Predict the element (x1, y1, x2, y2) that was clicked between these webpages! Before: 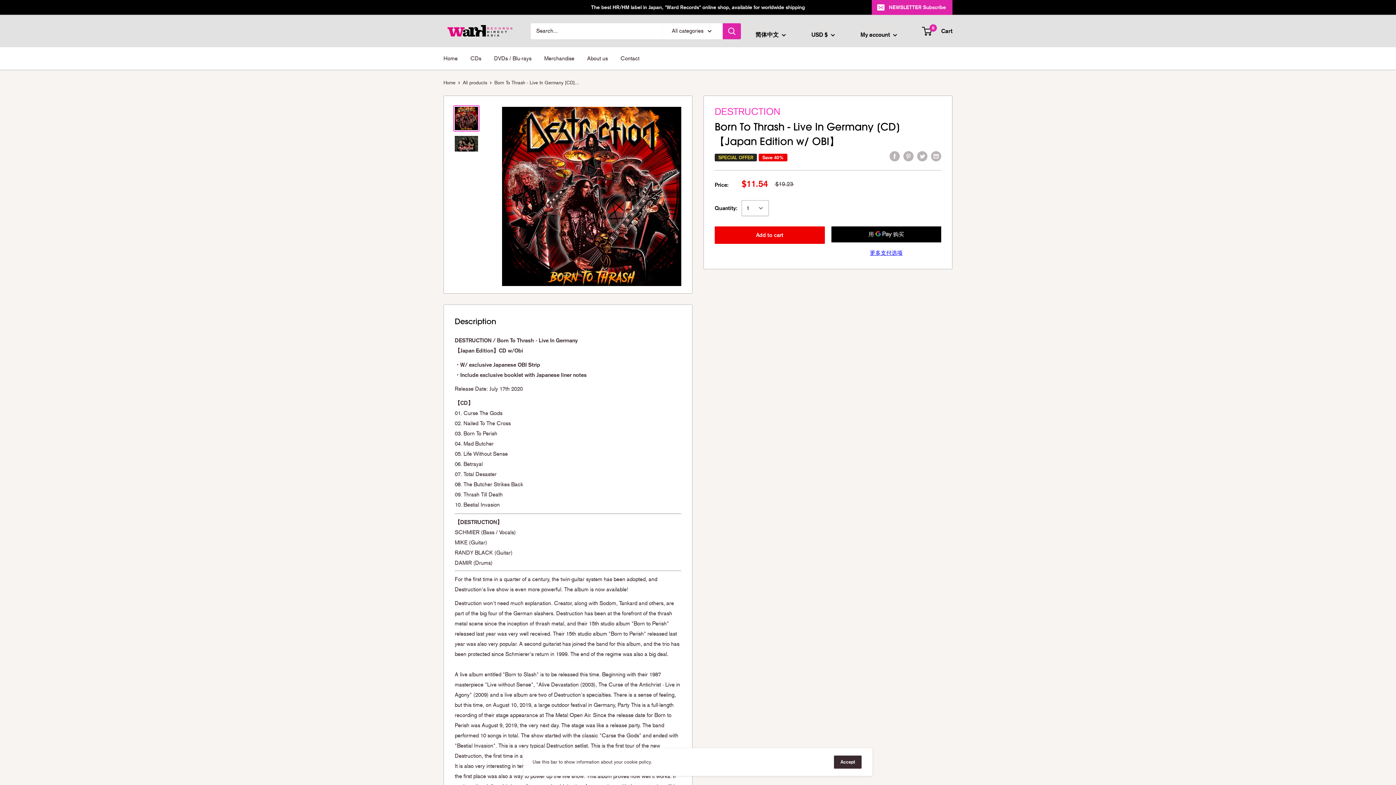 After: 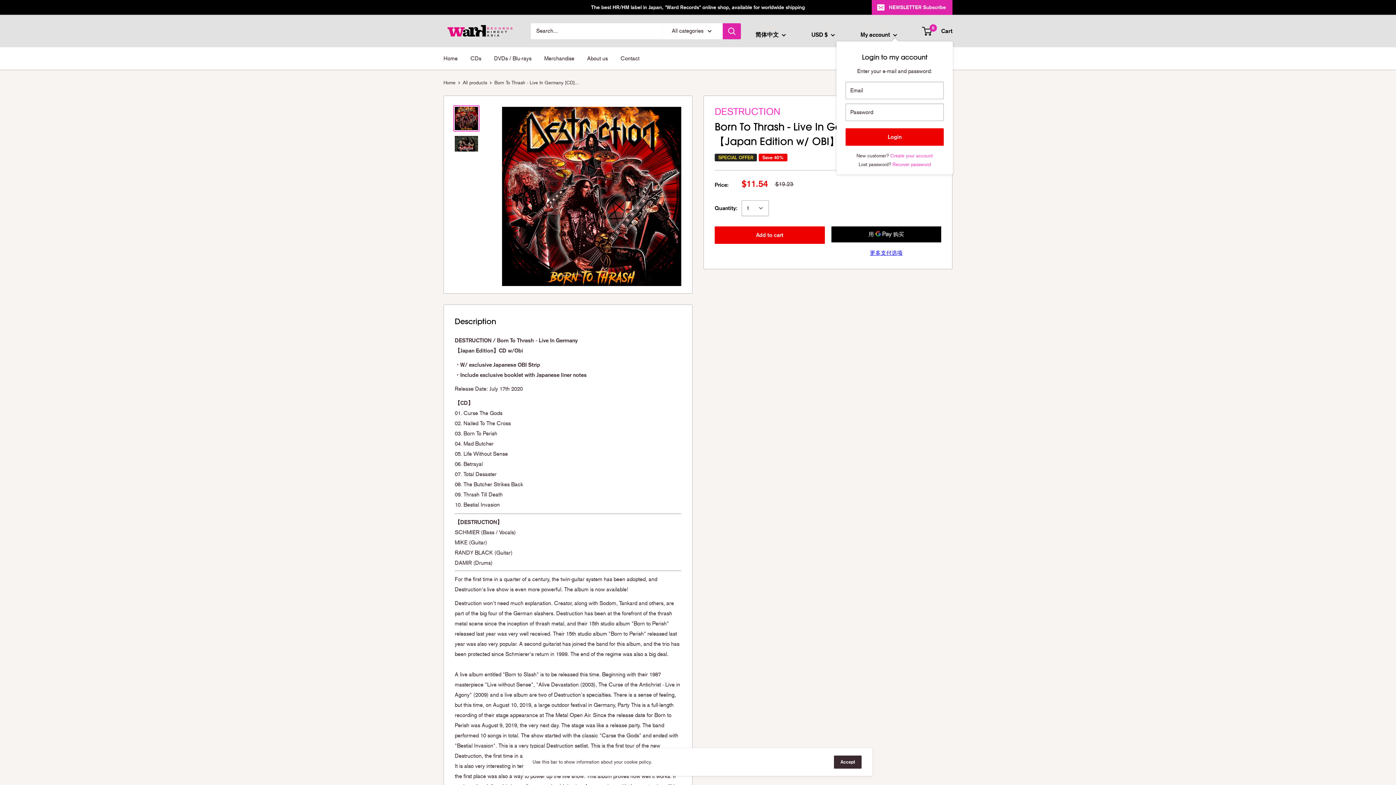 Action: label: My account  bbox: (860, 29, 897, 40)